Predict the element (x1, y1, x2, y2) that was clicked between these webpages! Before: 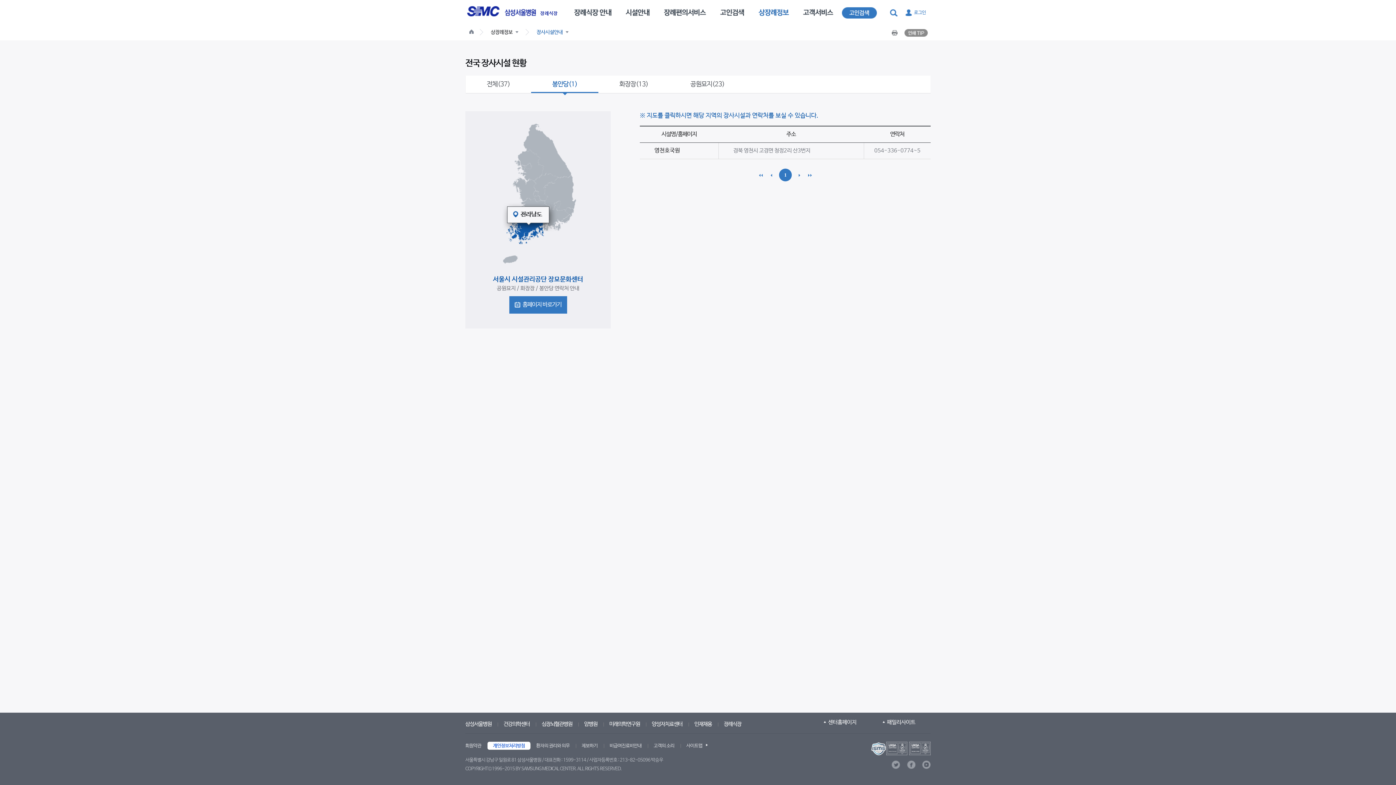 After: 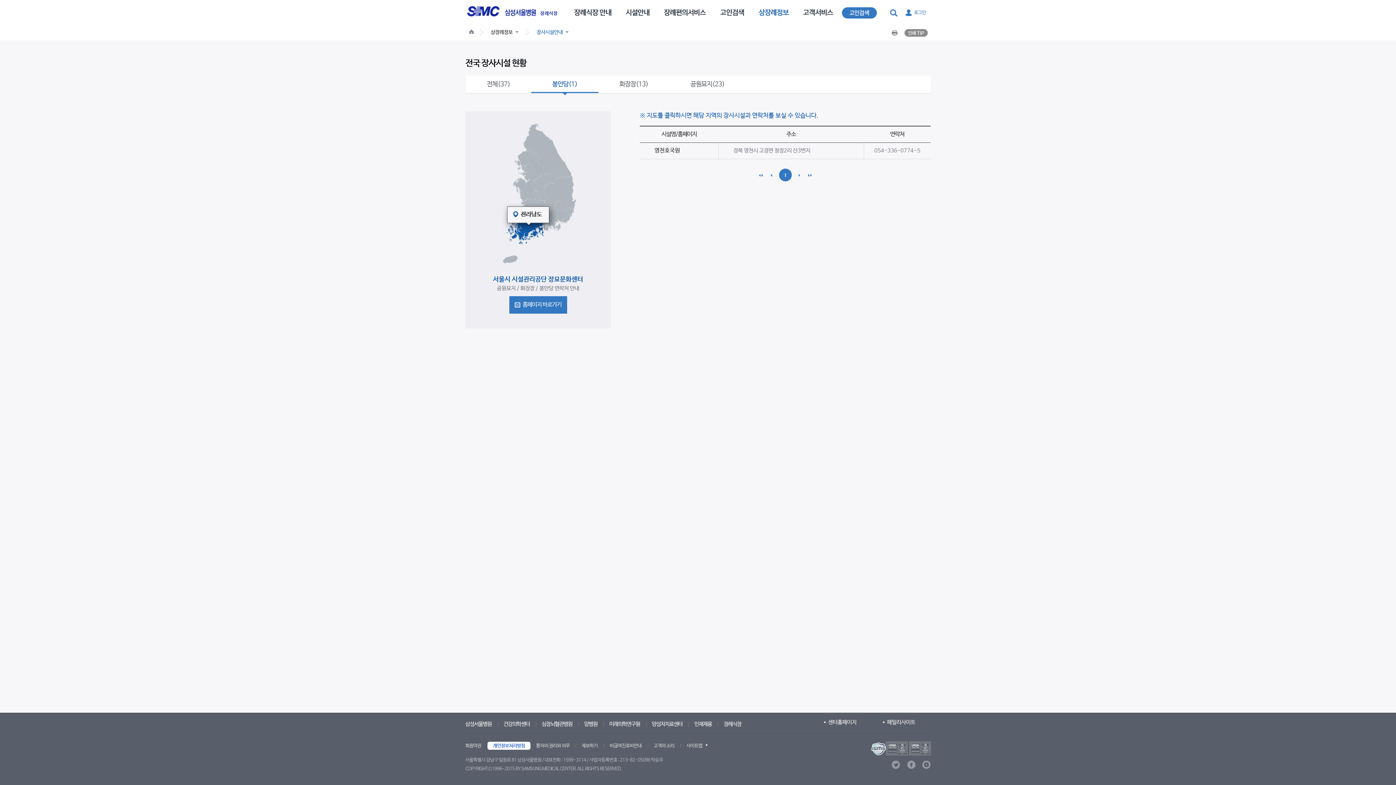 Action: label: next bbox: (795, 169, 803, 181)